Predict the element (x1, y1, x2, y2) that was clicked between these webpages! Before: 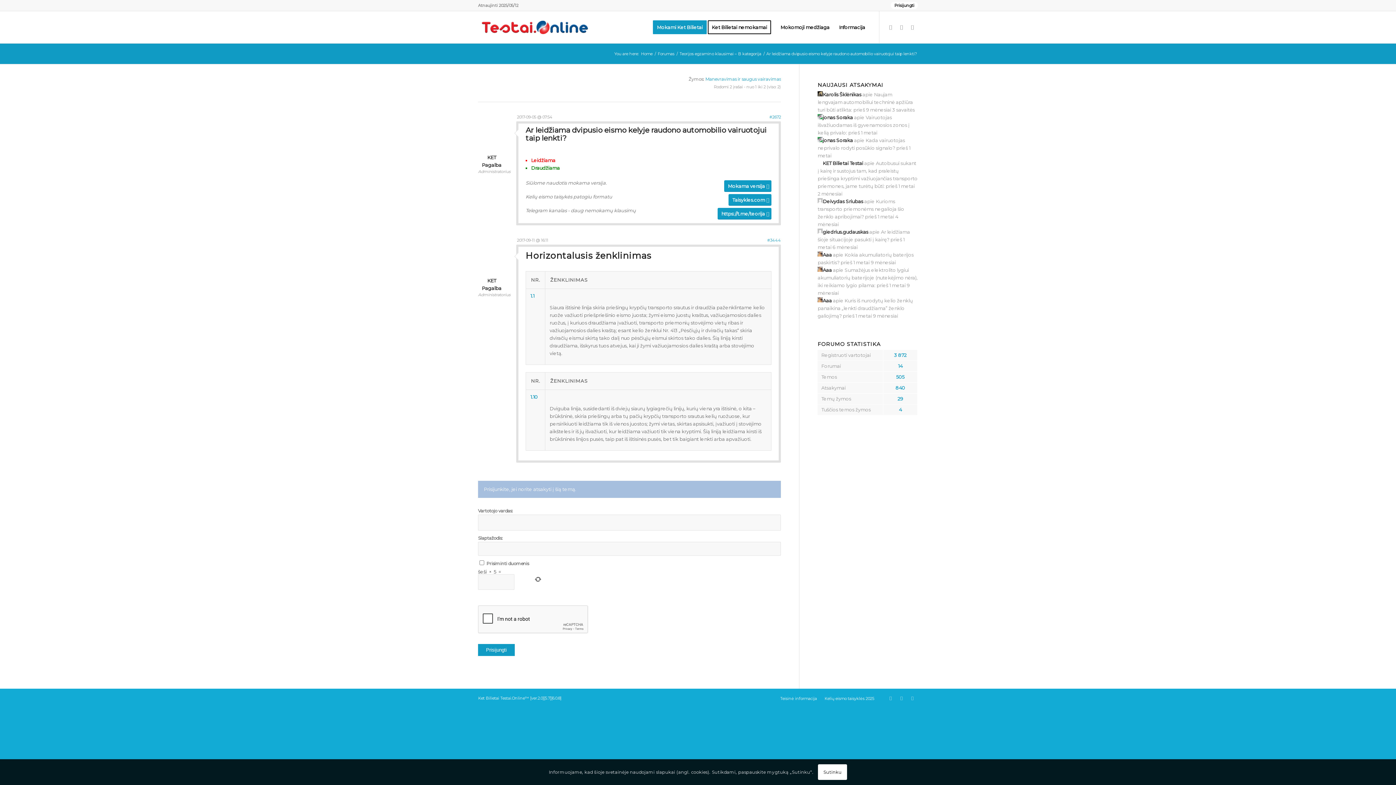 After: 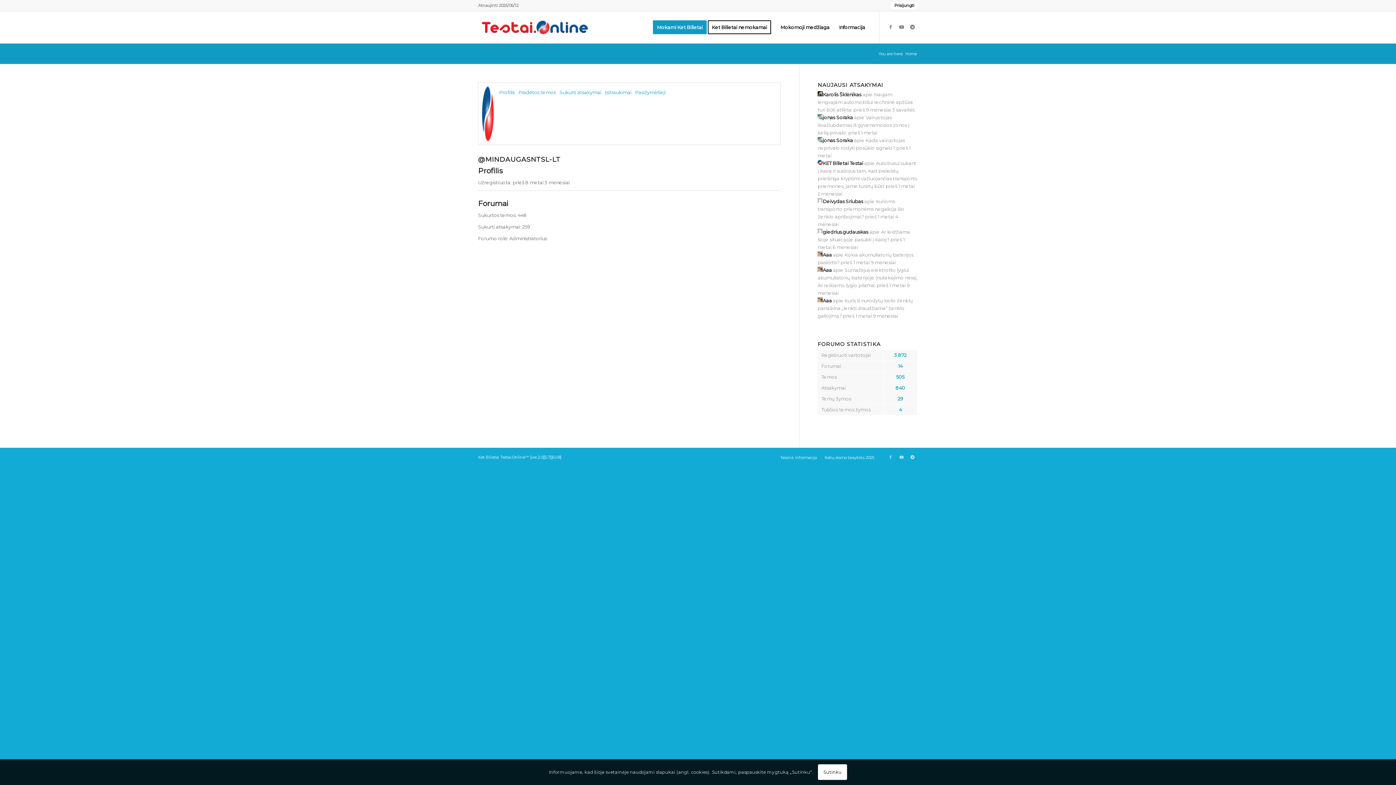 Action: bbox: (480, 270, 502, 291) label: KET Pagalba